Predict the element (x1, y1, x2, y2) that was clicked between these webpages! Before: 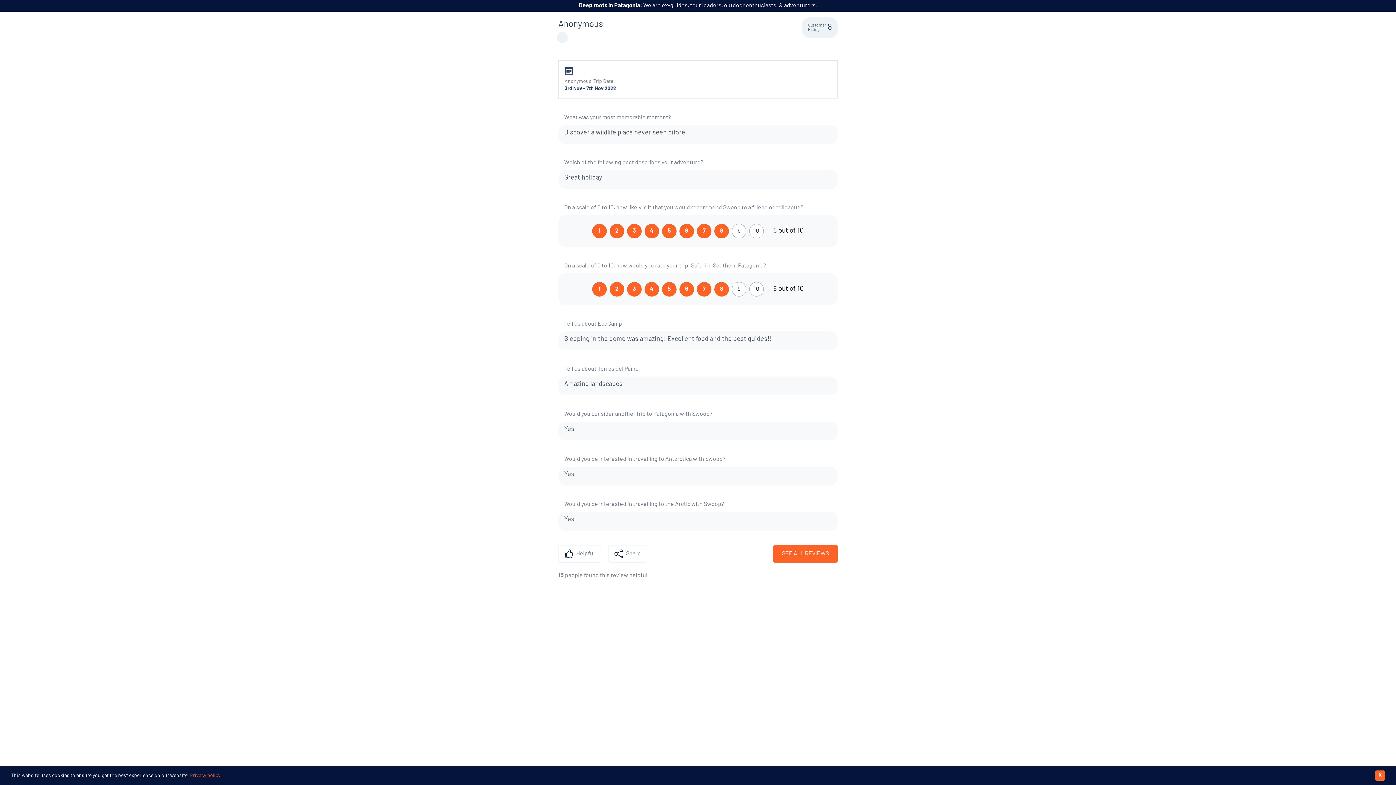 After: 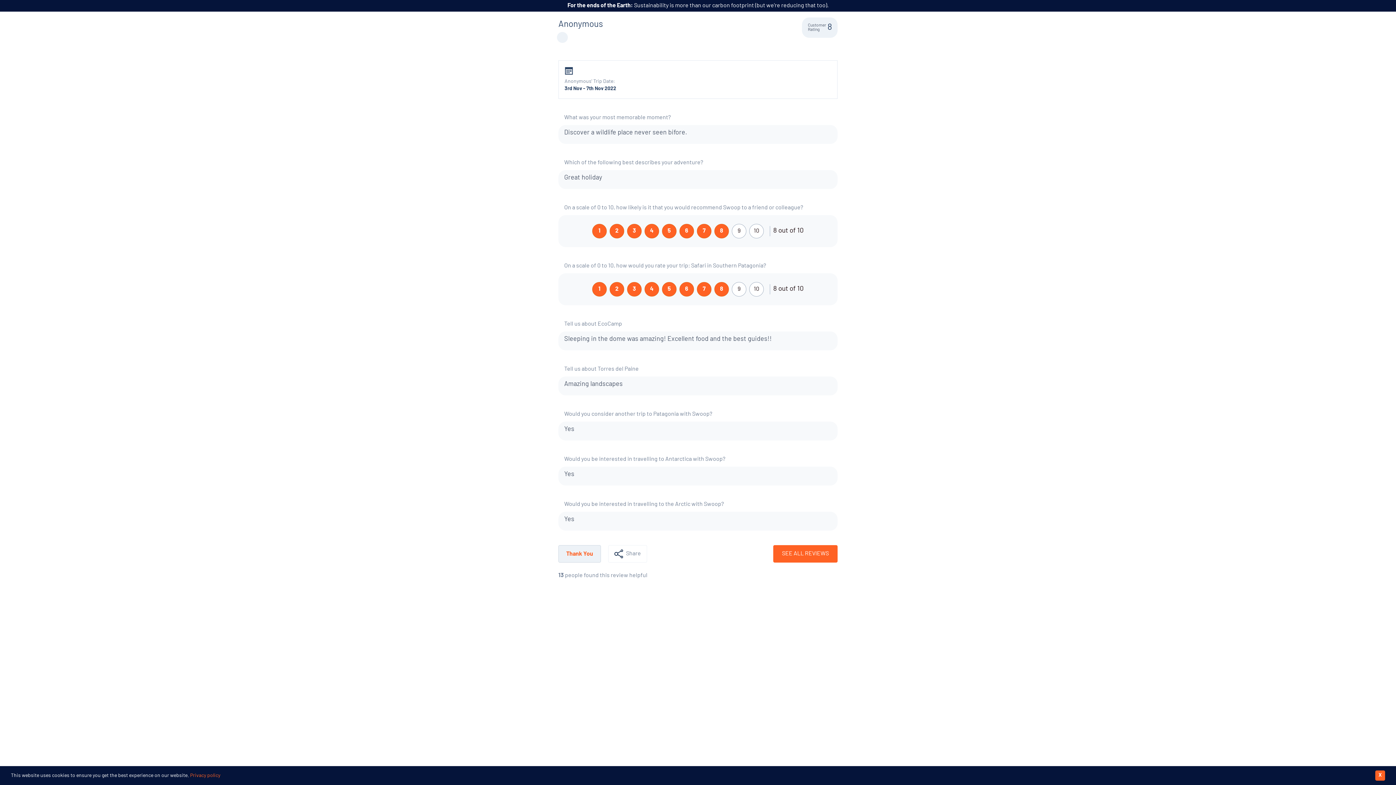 Action: label: Helpful bbox: (558, 545, 601, 562)